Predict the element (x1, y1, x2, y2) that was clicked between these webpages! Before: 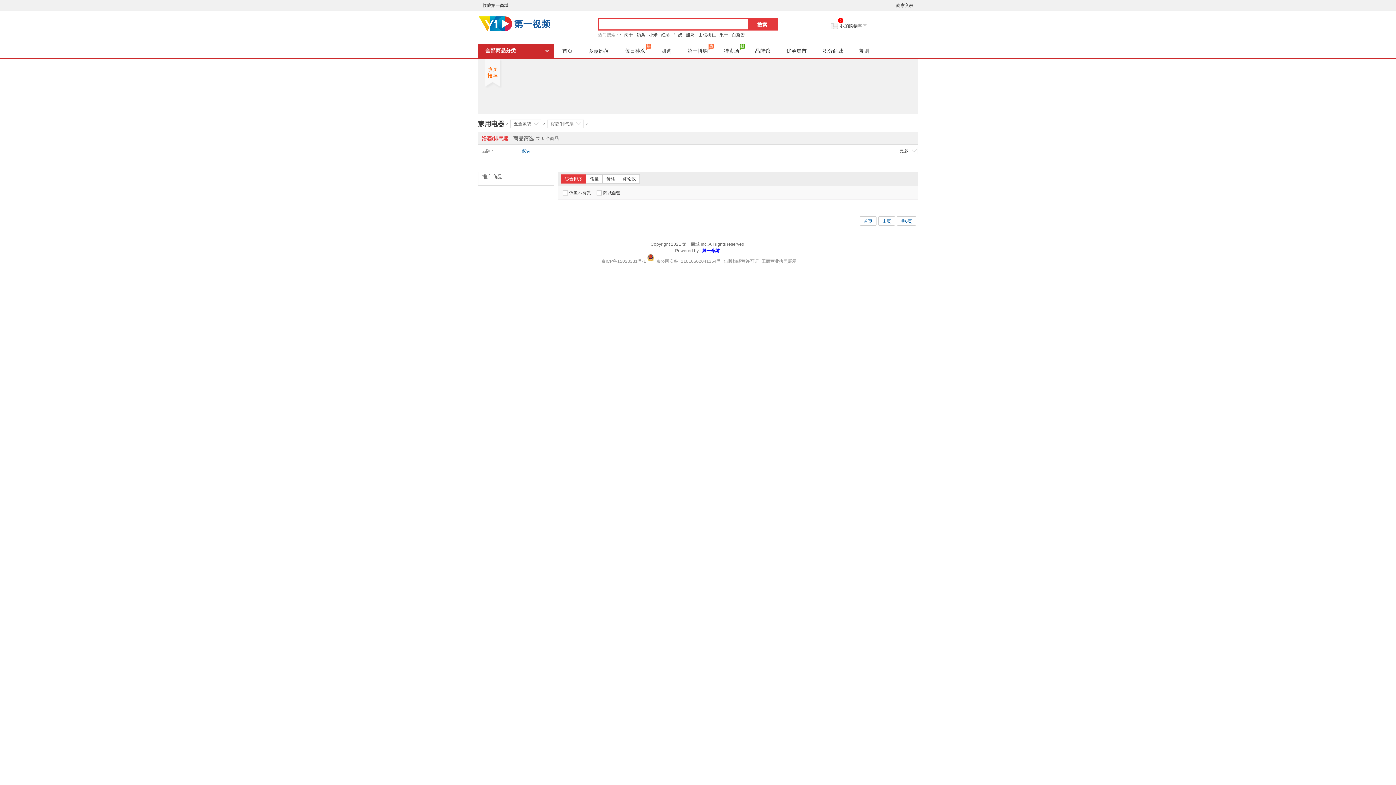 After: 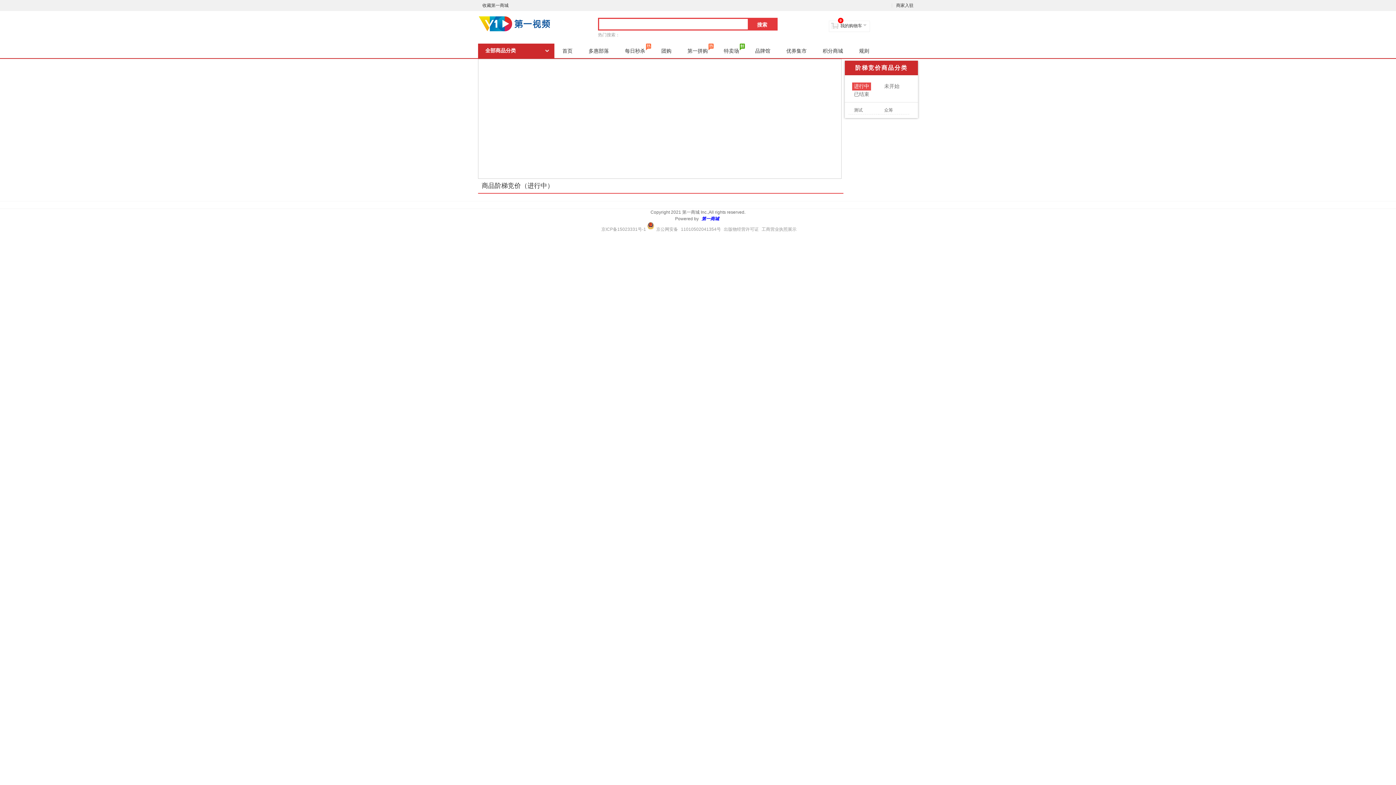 Action: bbox: (679, 43, 716, 58) label: 第一拼购